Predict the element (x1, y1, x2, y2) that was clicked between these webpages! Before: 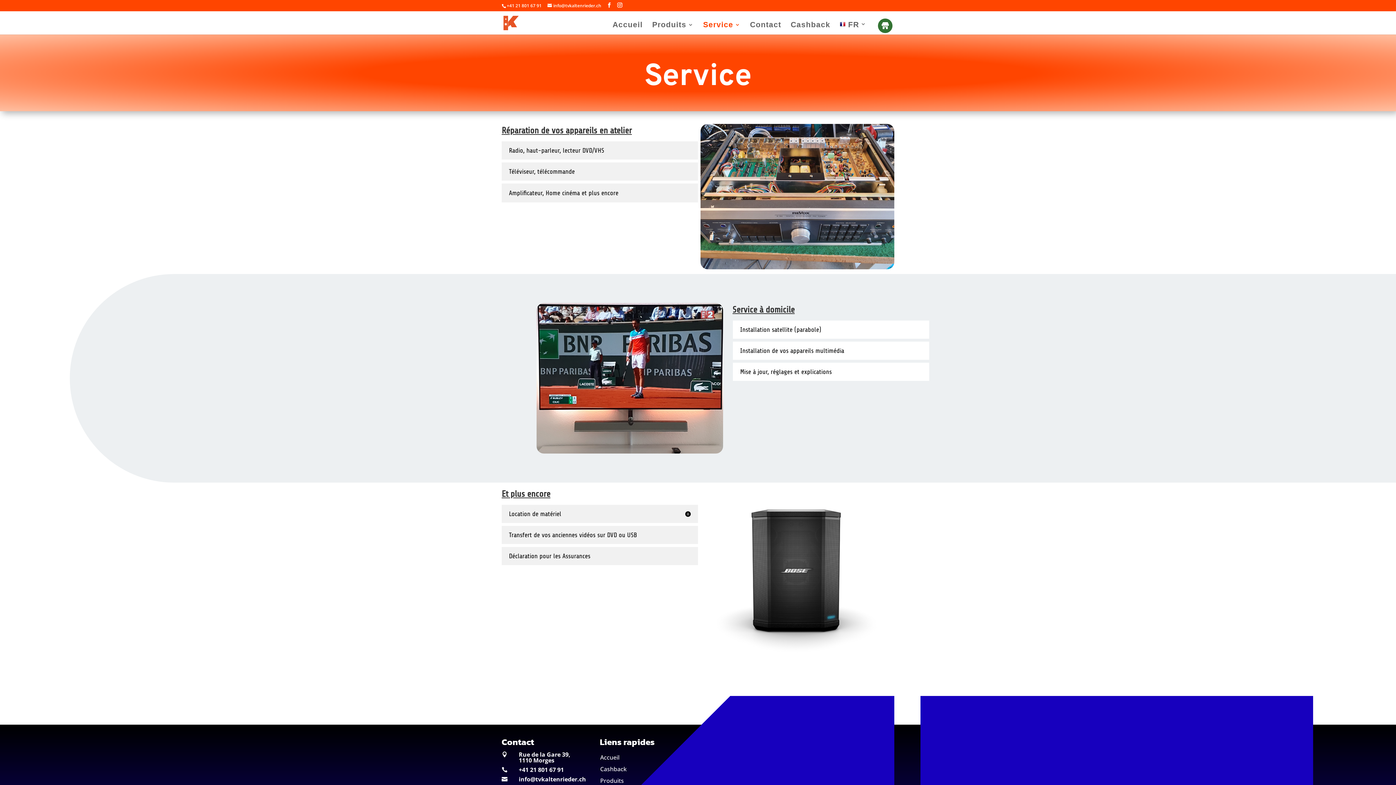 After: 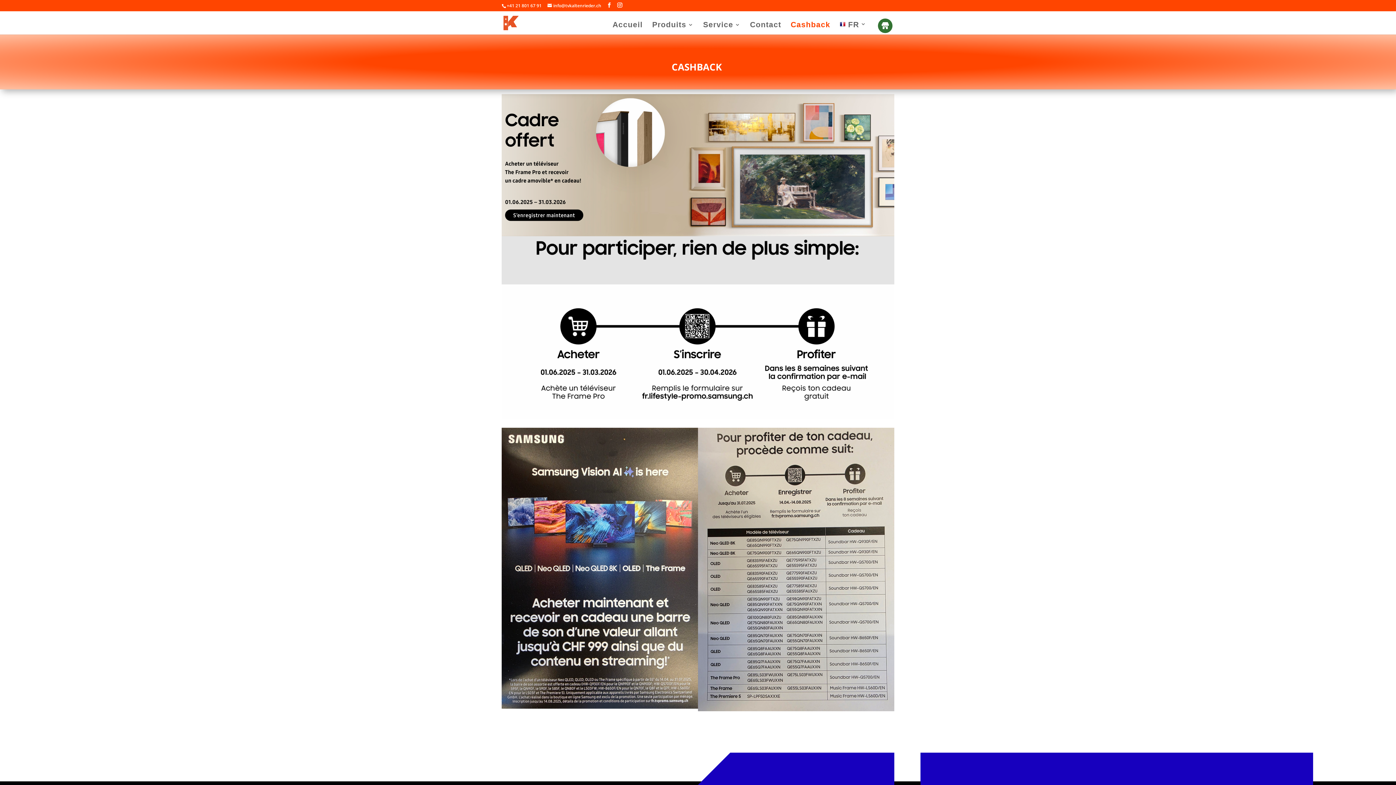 Action: label: Cashback bbox: (790, 22, 830, 34)